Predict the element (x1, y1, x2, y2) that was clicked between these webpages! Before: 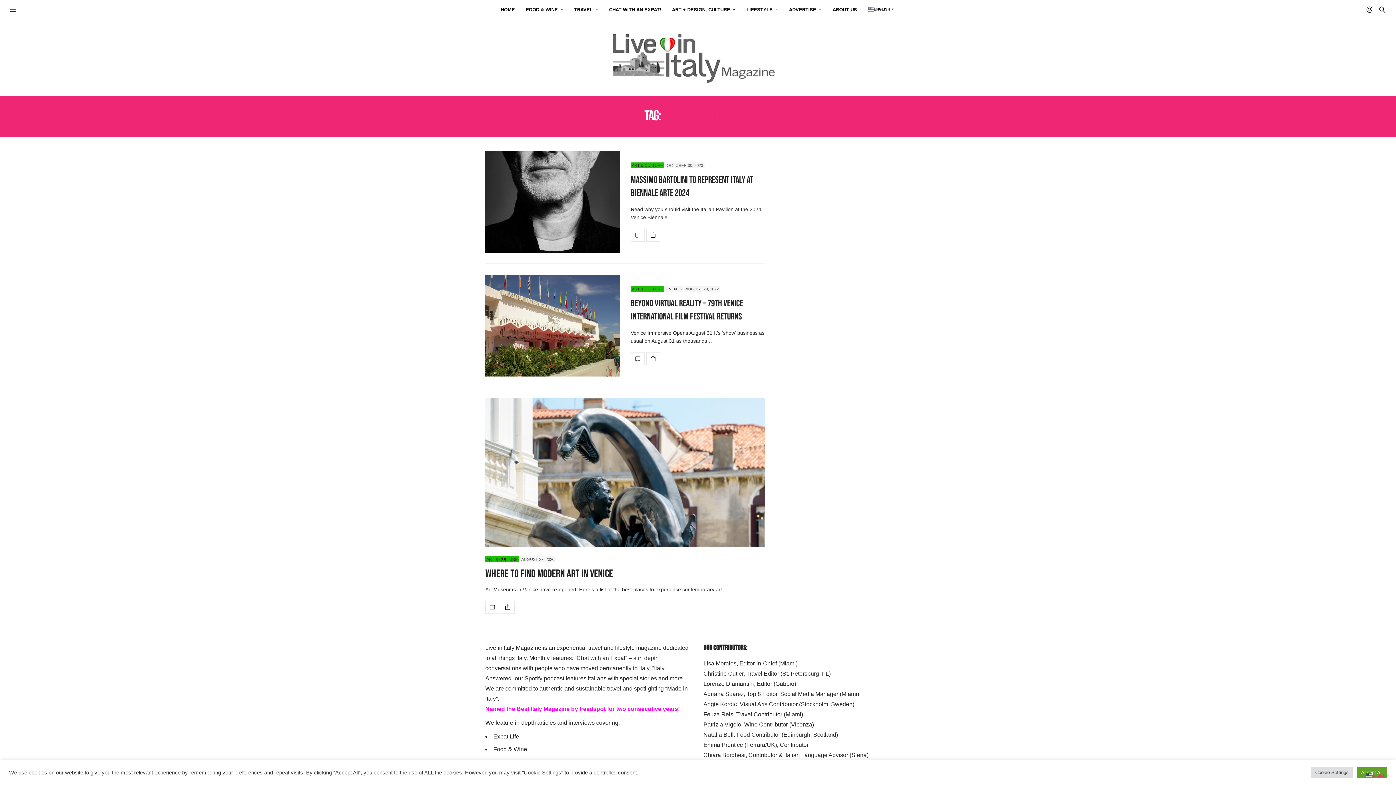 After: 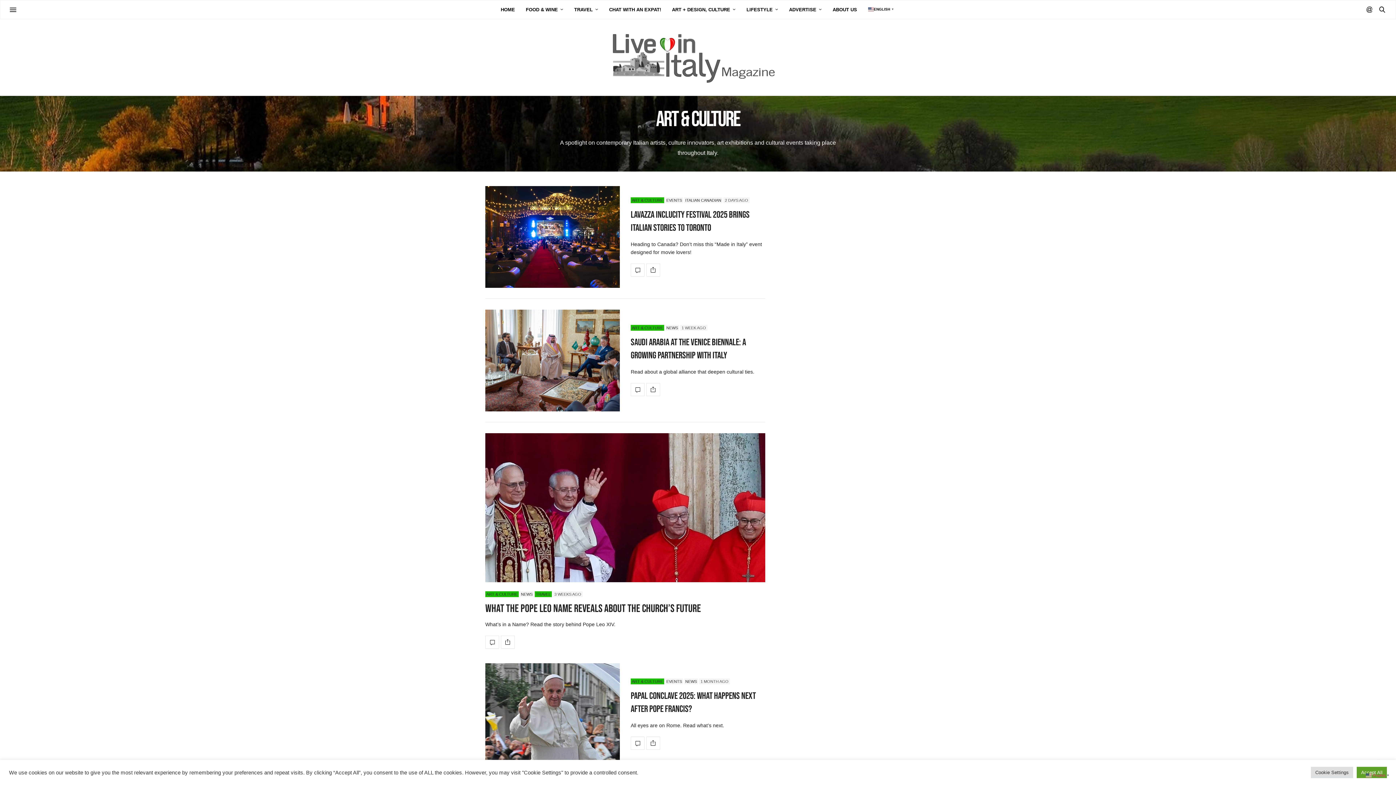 Action: label: Art & Culture bbox: (485, 556, 518, 562)